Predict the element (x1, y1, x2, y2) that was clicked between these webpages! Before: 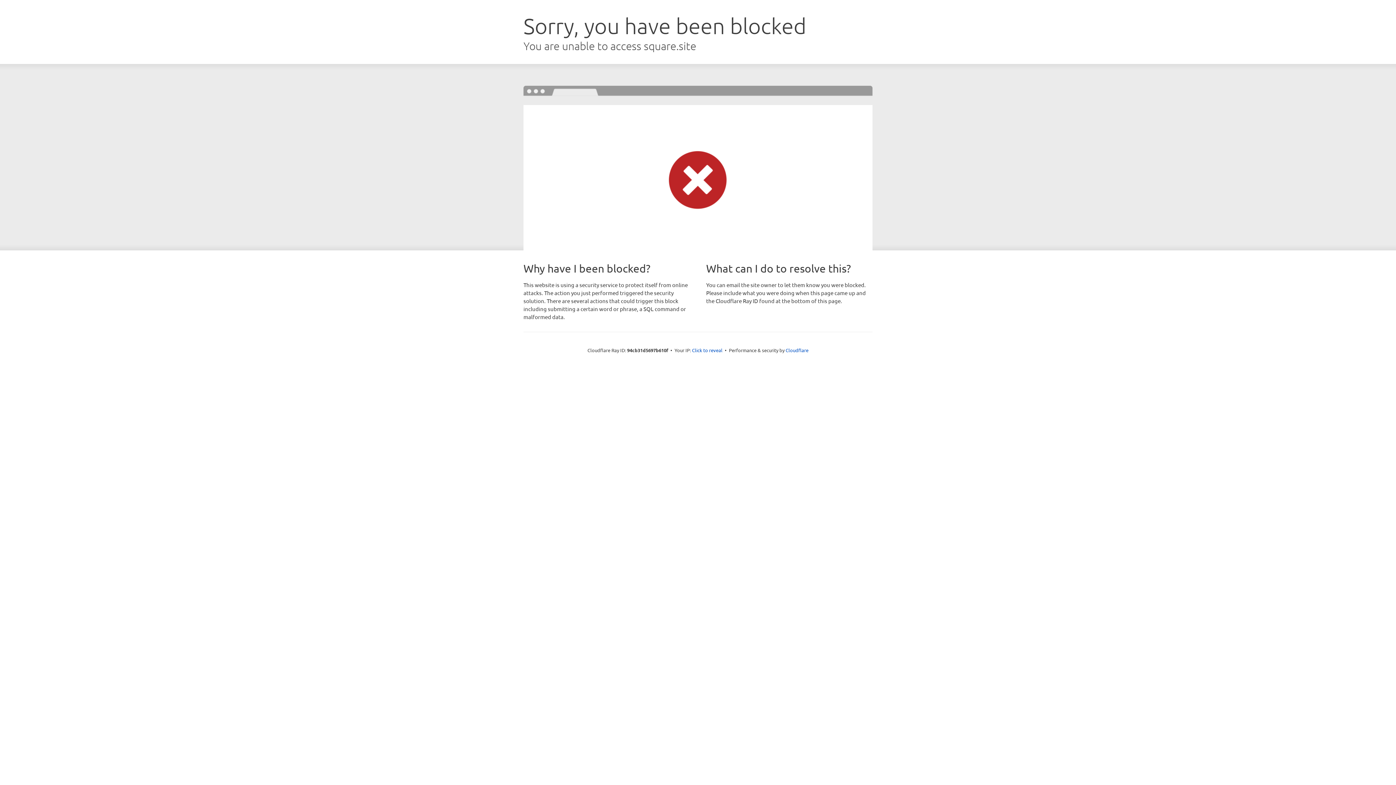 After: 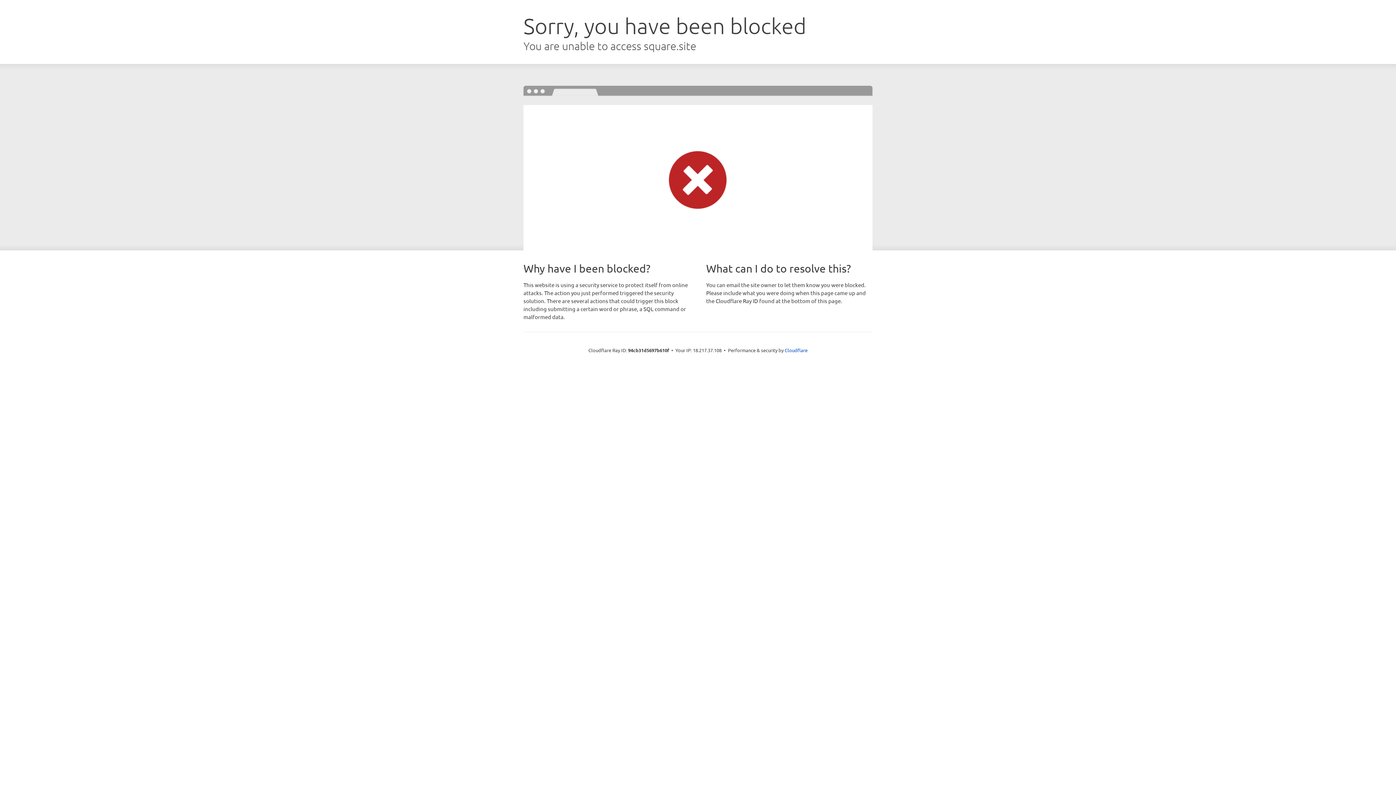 Action: bbox: (692, 346, 722, 353) label: Click to reveal